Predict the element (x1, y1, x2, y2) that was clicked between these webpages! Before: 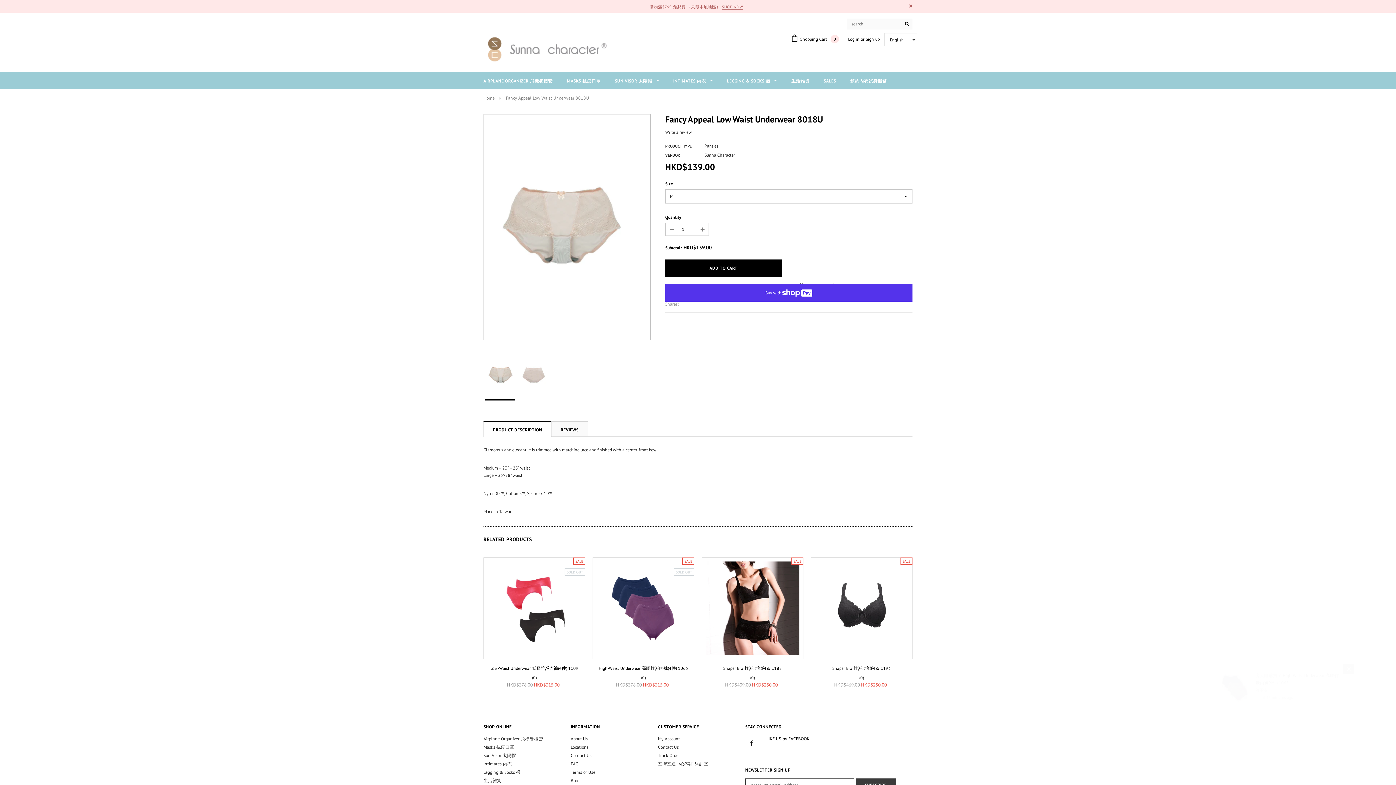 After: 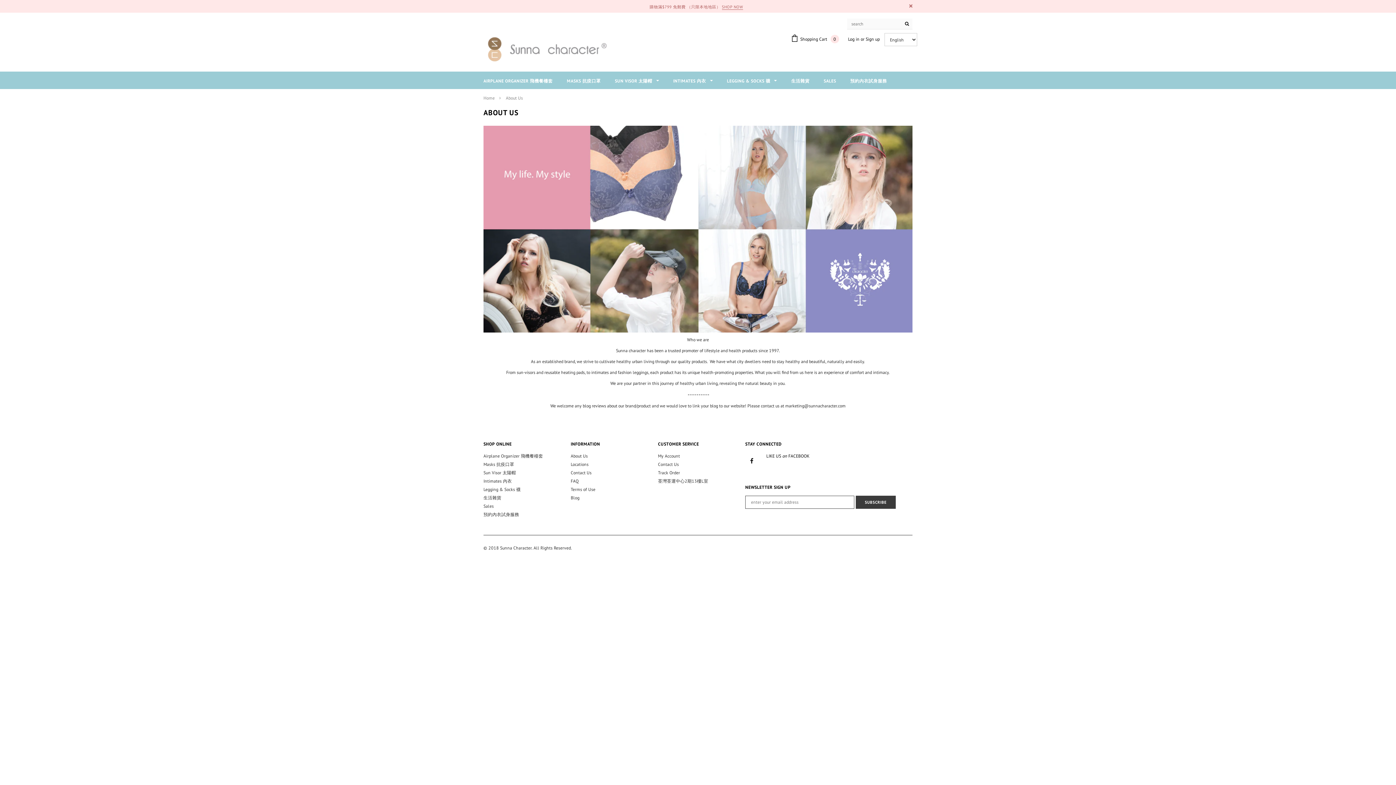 Action: label: About Us bbox: (570, 736, 587, 741)